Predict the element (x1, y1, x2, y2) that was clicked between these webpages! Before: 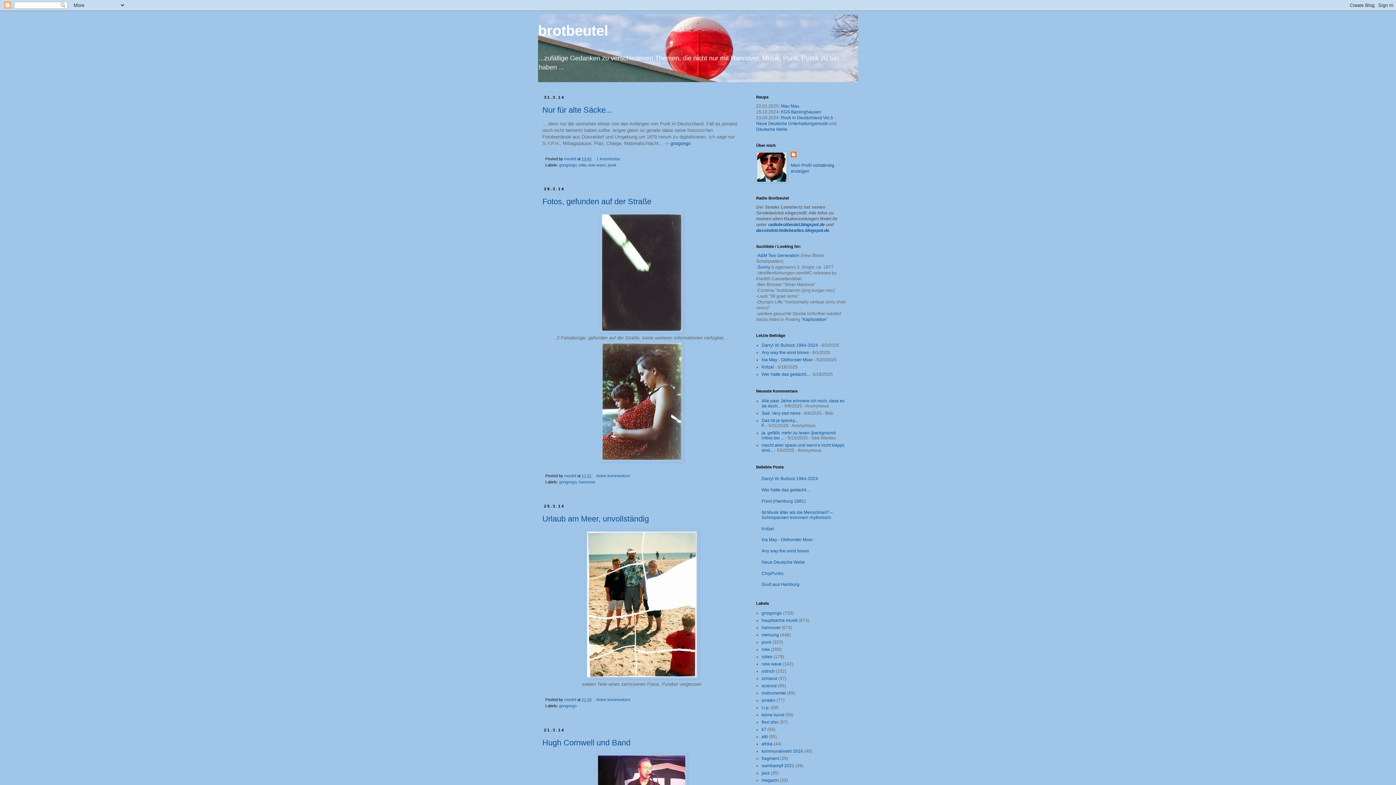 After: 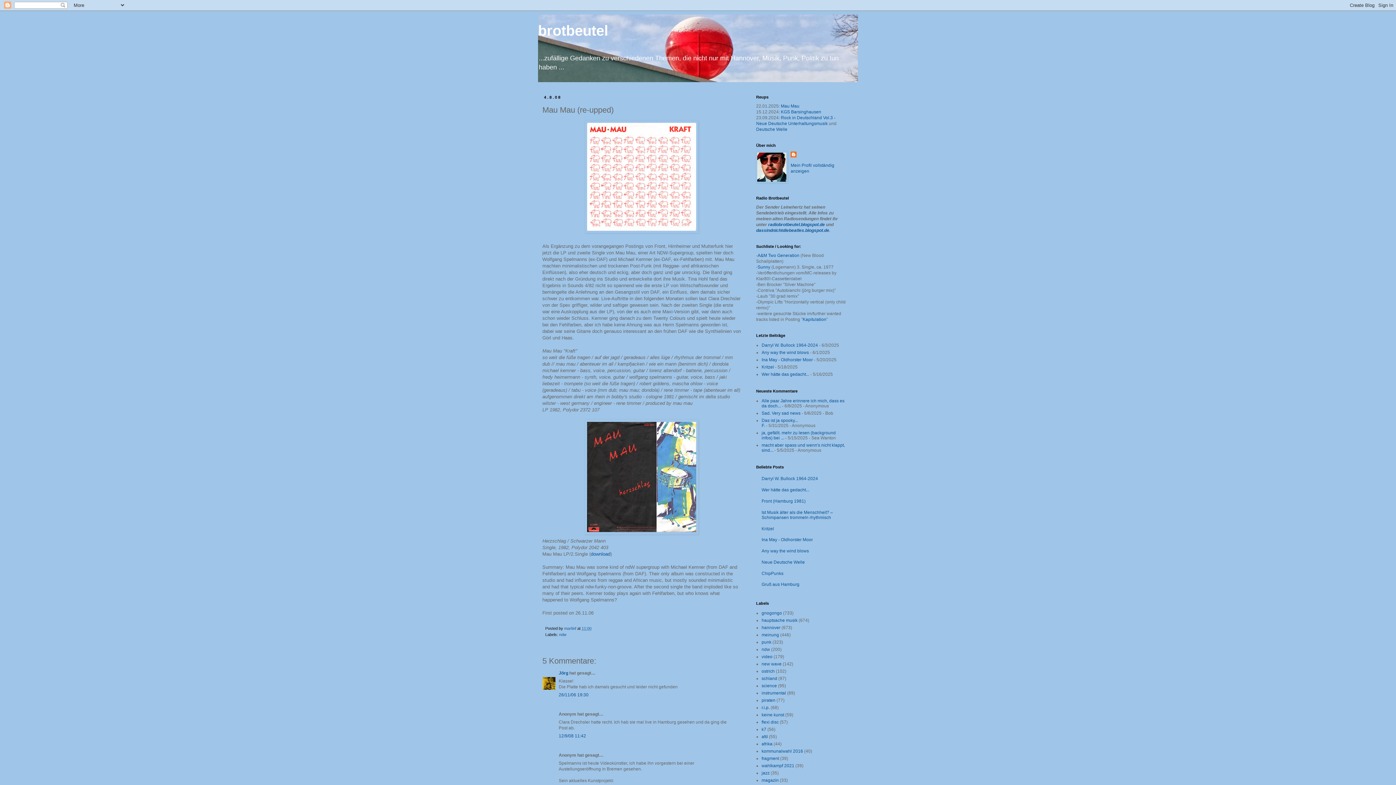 Action: bbox: (781, 103, 799, 108) label: Mau Mau